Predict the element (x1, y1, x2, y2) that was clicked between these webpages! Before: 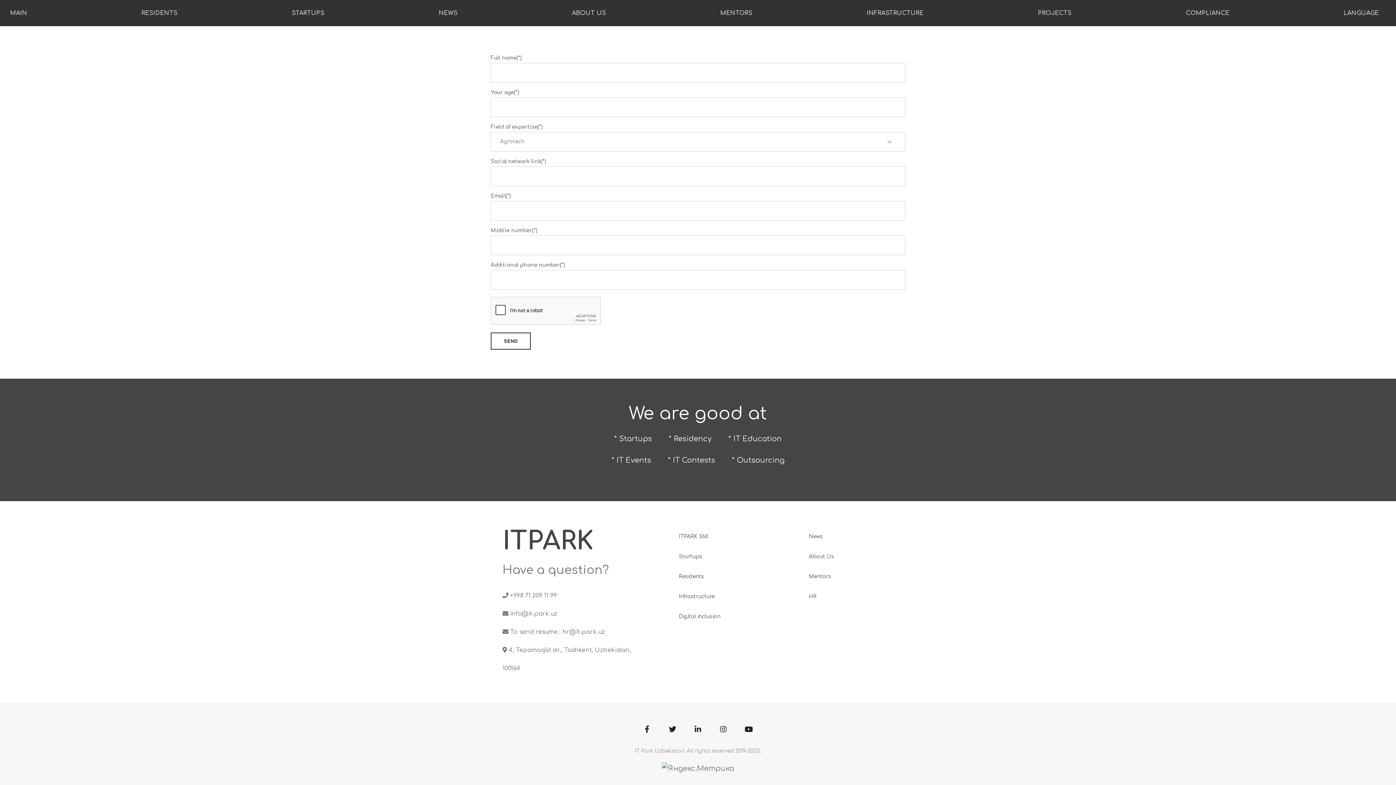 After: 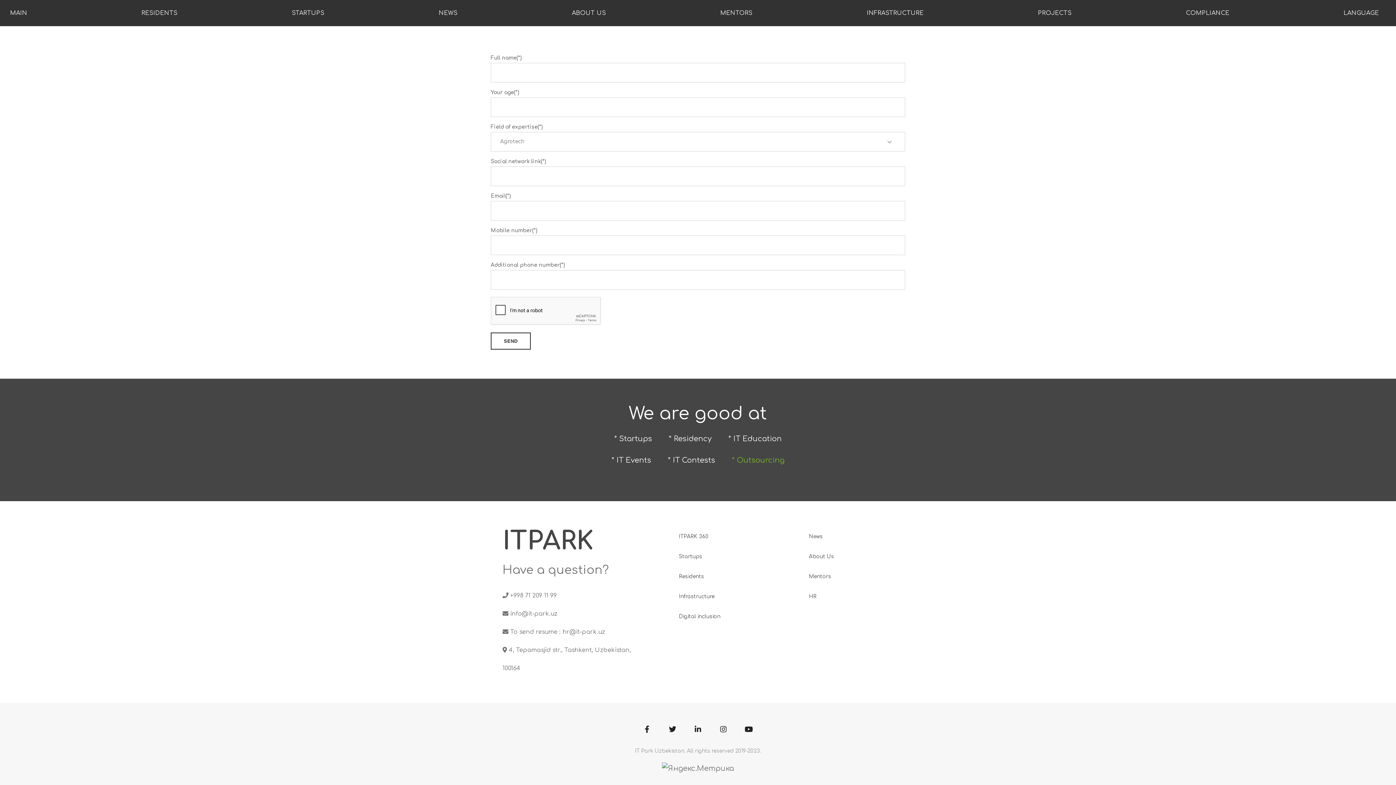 Action: bbox: (731, 456, 784, 464) label: * Outsourcing